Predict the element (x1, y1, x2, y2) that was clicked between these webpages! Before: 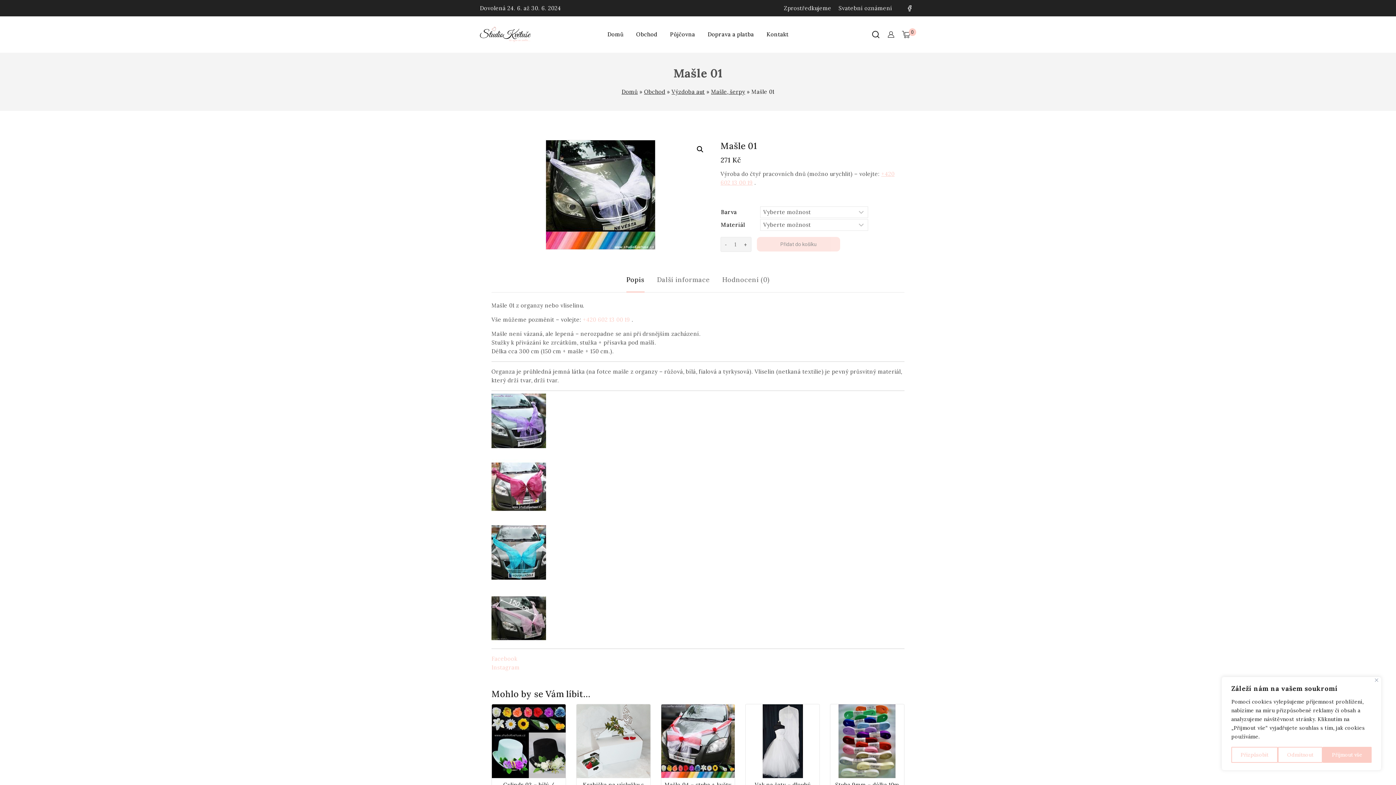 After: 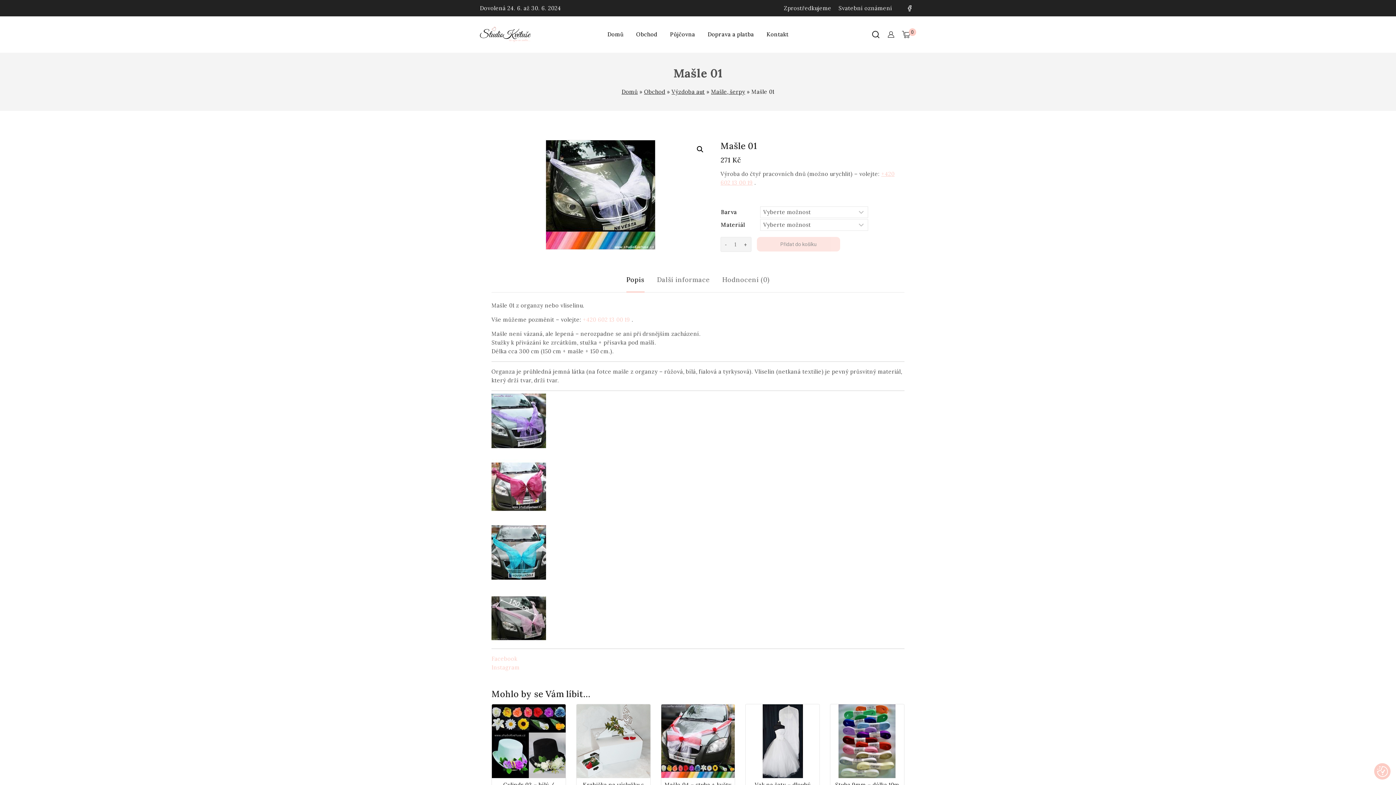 Action: label: Odmítnout bbox: (1278, 747, 1323, 763)